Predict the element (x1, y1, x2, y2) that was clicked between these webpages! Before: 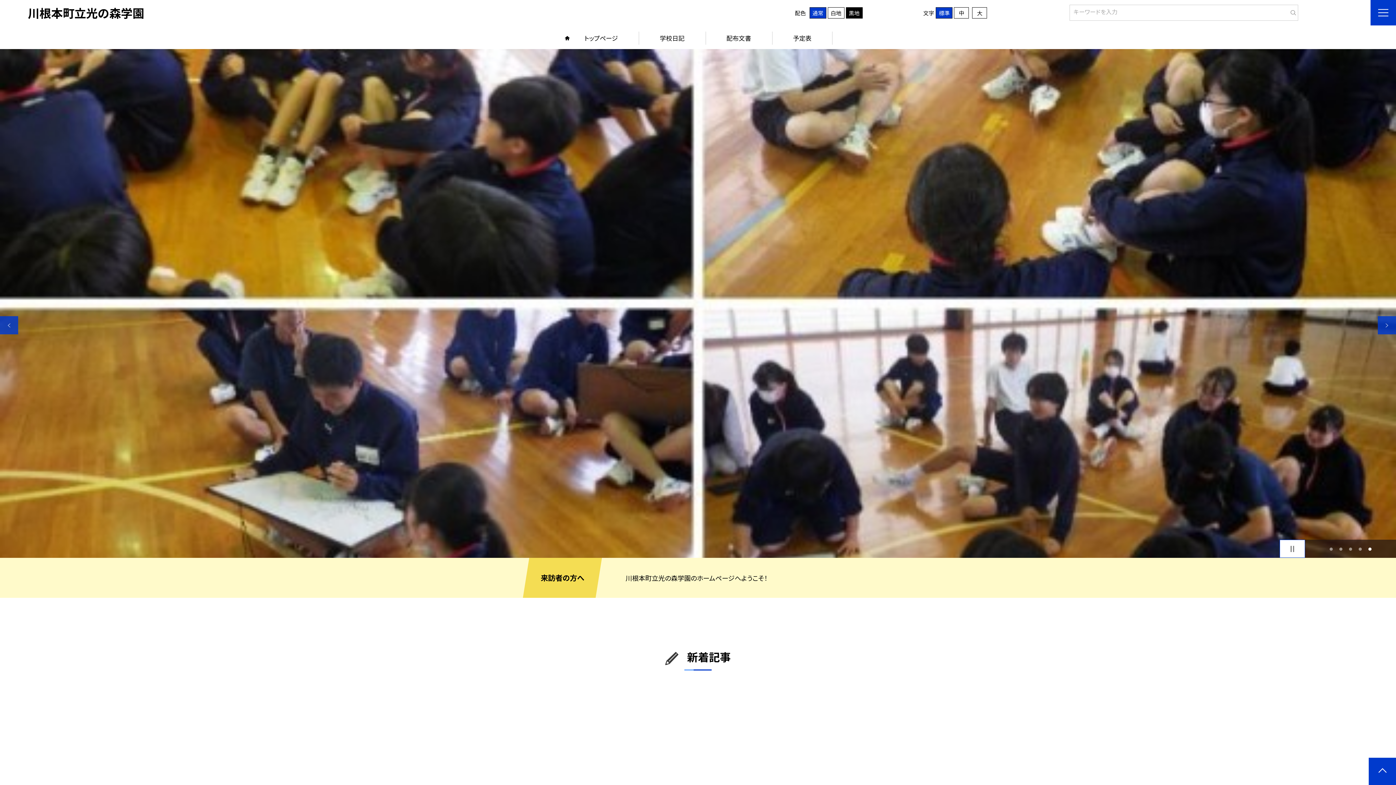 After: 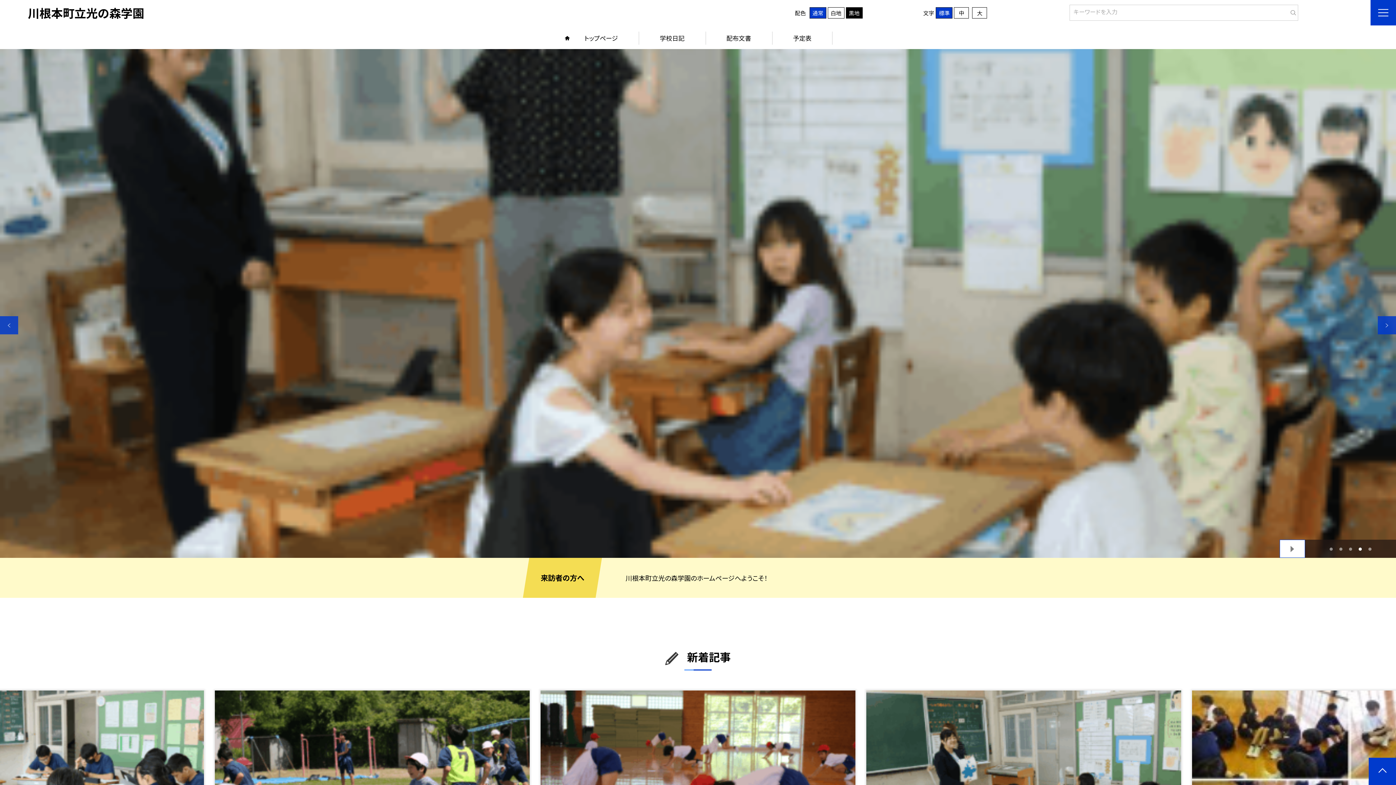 Action: bbox: (1280, 540, 1305, 558)